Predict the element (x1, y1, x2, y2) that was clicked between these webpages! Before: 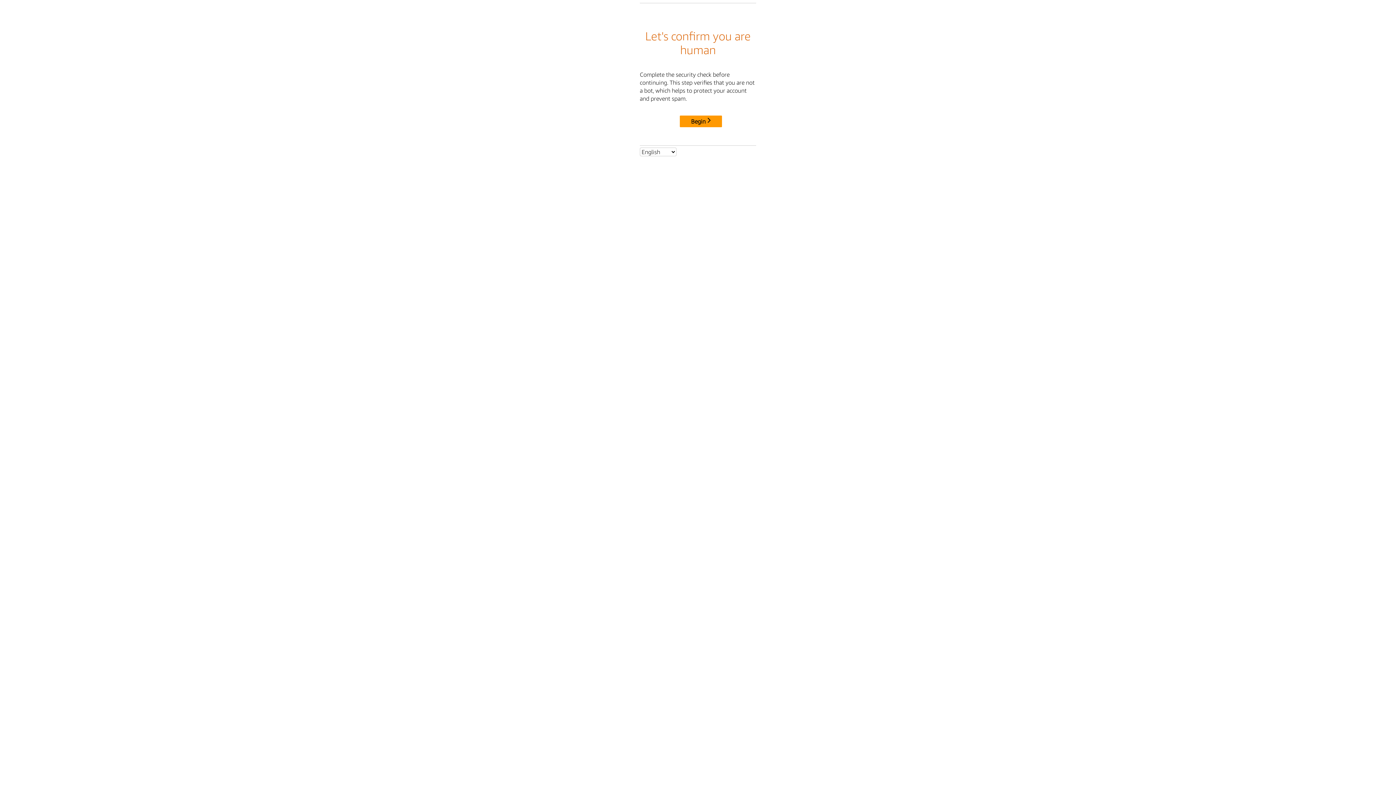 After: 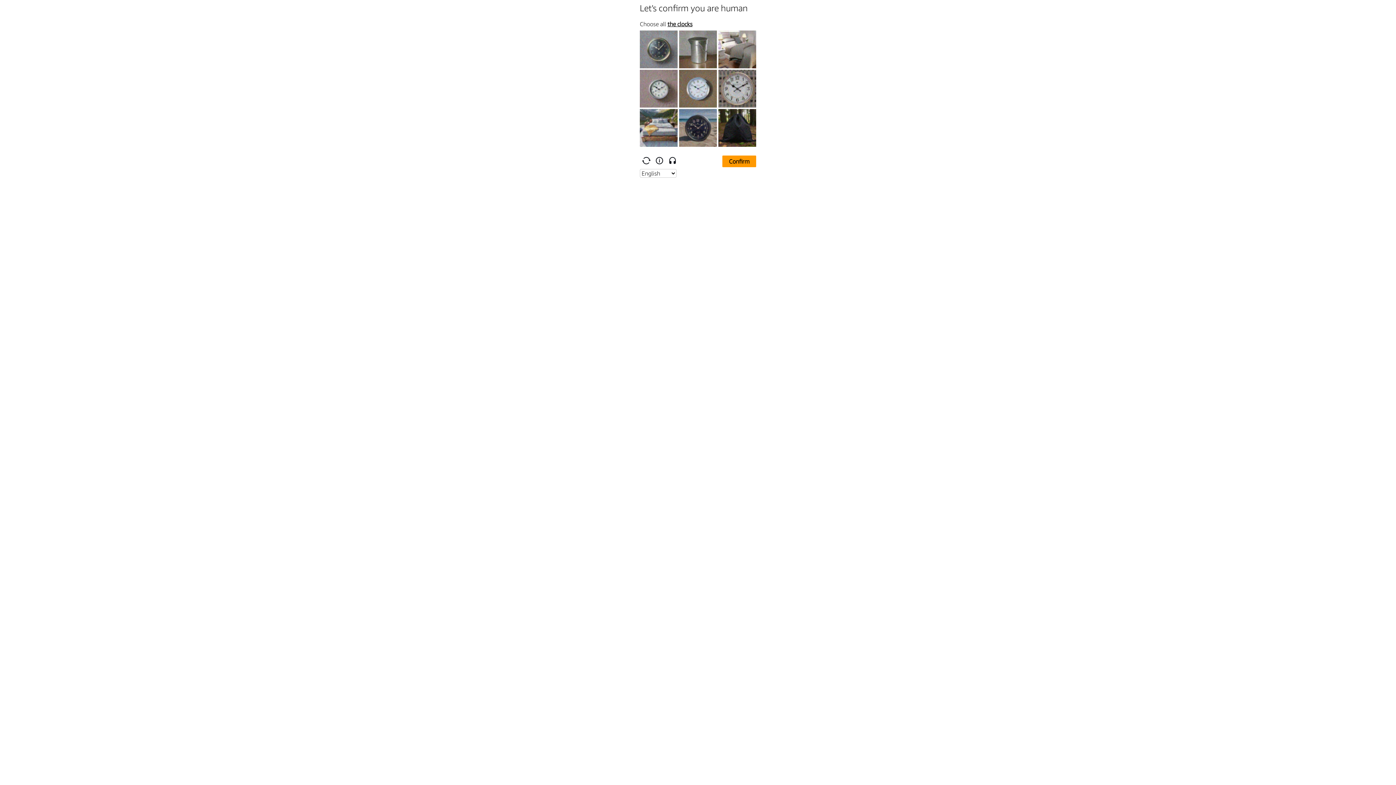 Action: label: Begin bbox: (680, 115, 722, 127)